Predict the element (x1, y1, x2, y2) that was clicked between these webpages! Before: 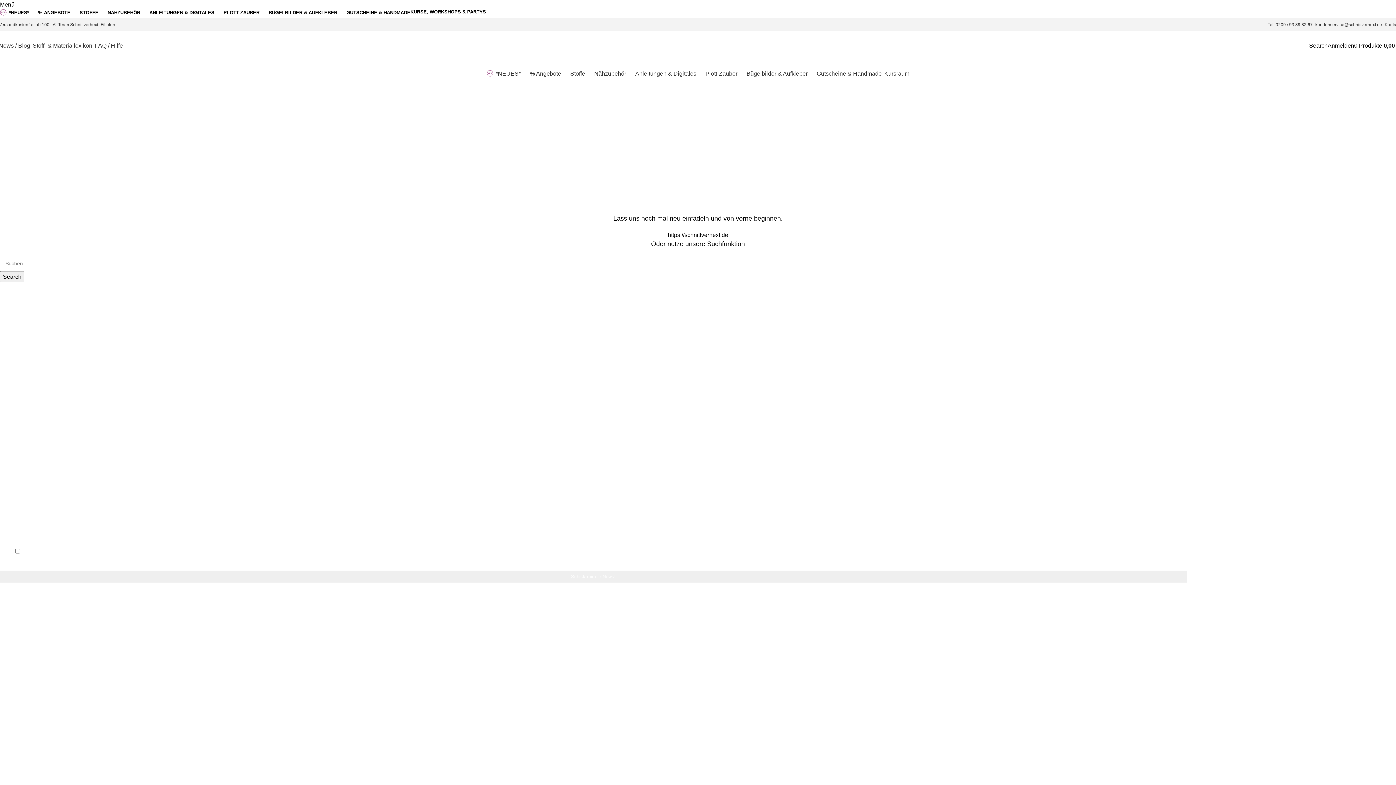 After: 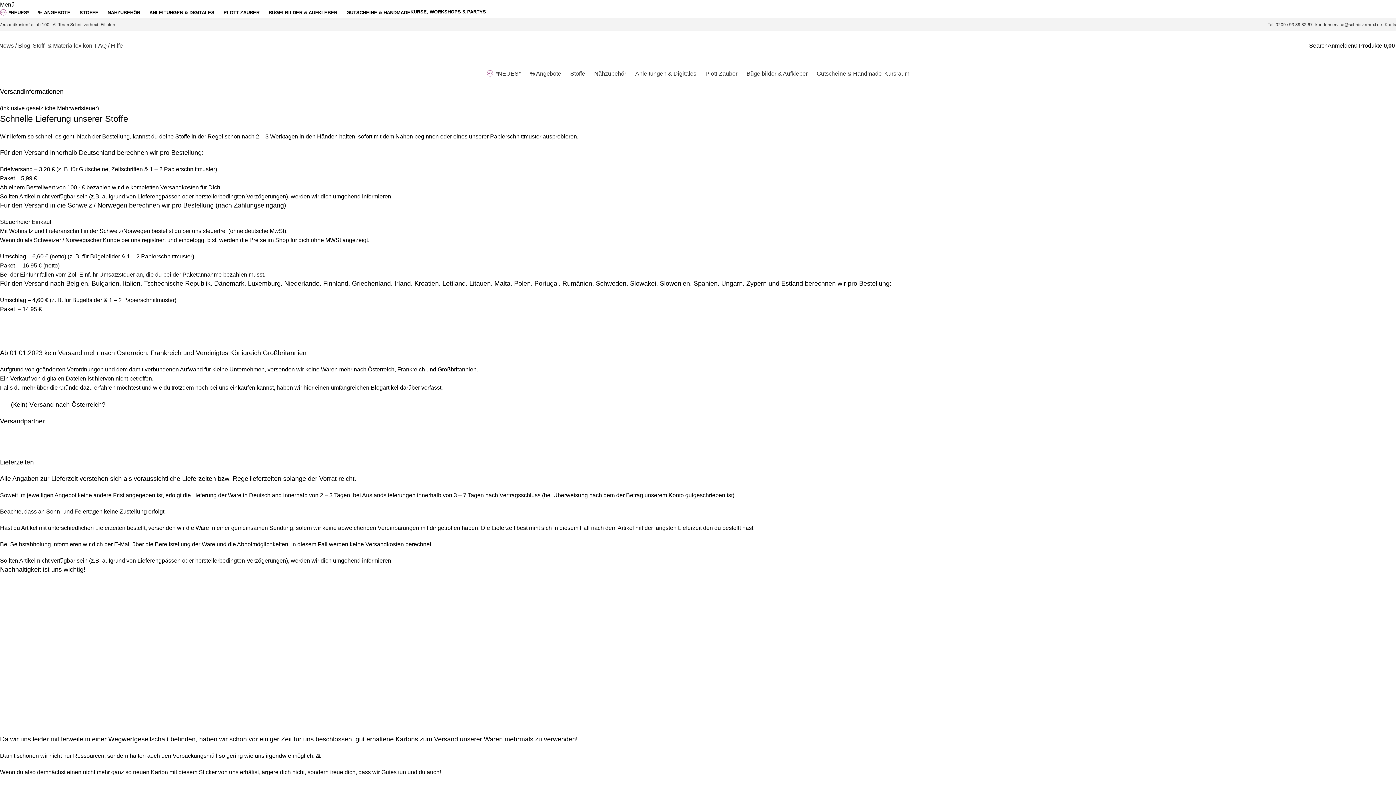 Action: bbox: (-3, 17, 55, 31) label: Versandkostenfrei ab 100,- €